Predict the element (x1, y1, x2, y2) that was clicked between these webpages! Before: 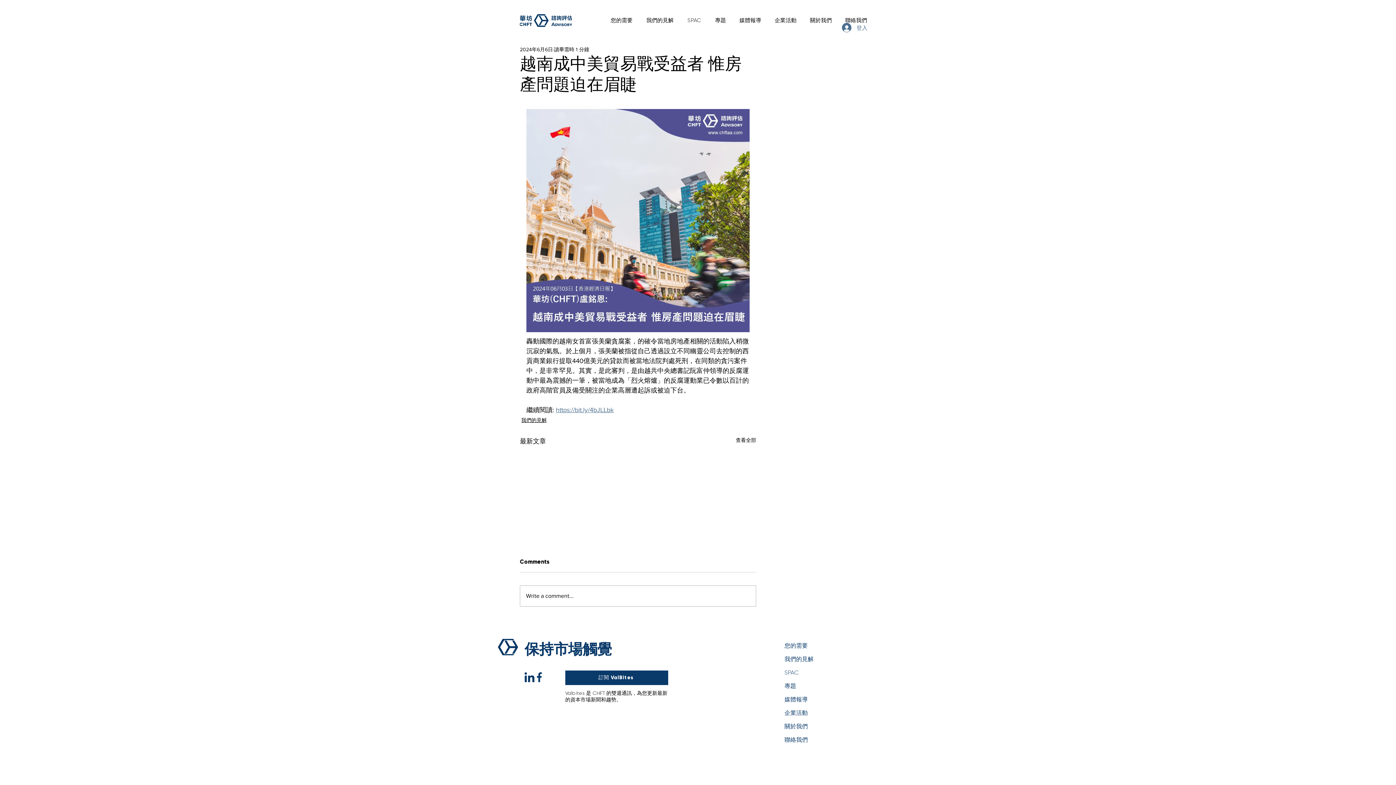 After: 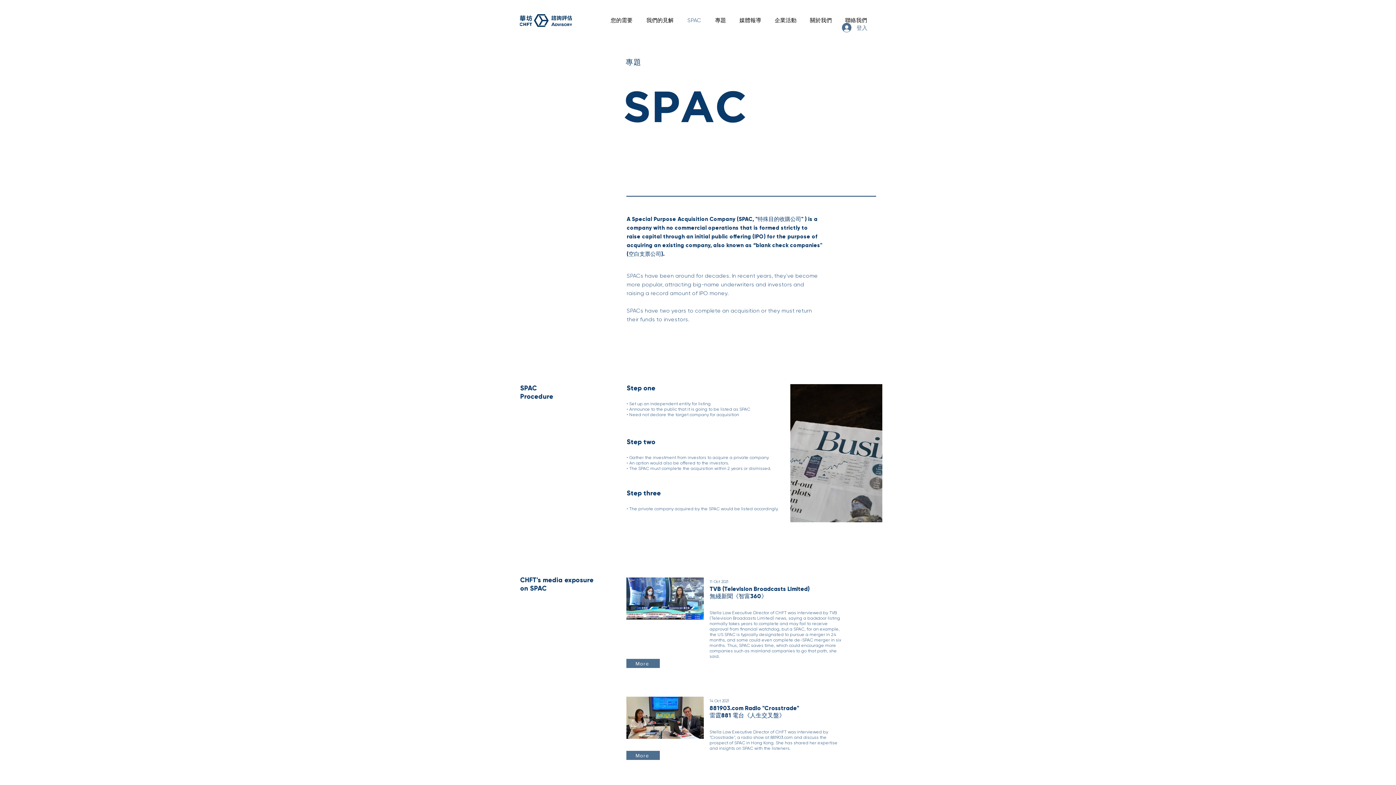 Action: label: SPAC bbox: (679, 10, 706, 30)